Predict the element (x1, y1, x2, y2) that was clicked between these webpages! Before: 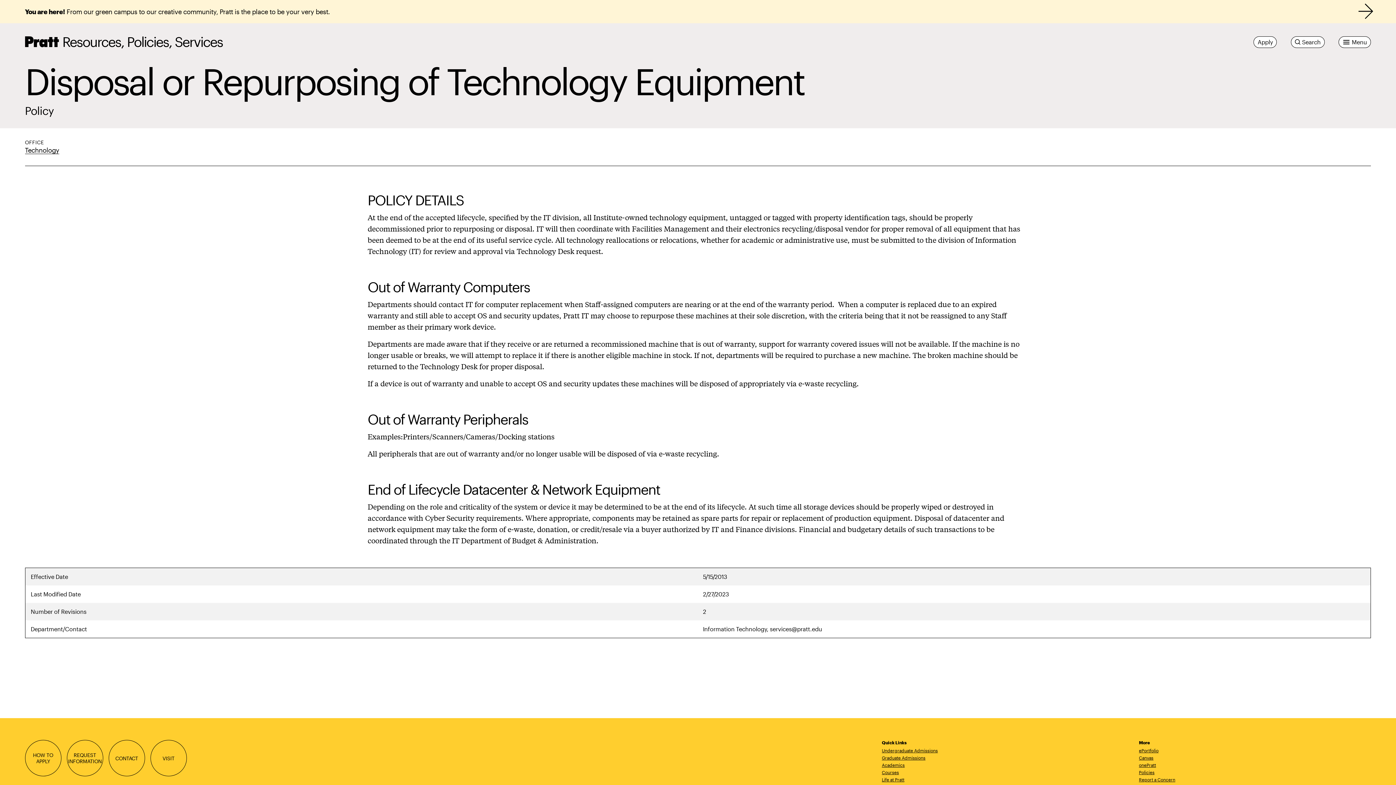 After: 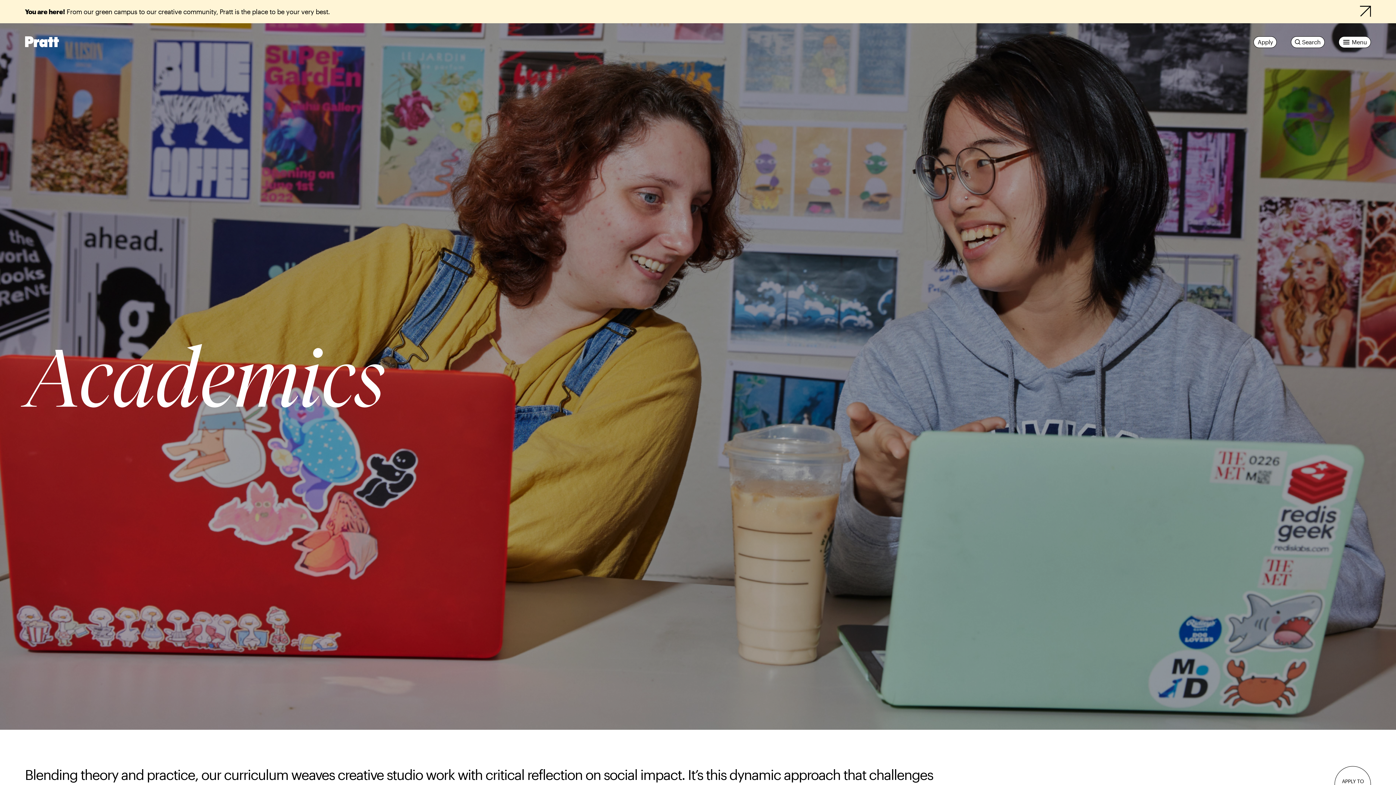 Action: bbox: (882, 762, 904, 768) label: Academics